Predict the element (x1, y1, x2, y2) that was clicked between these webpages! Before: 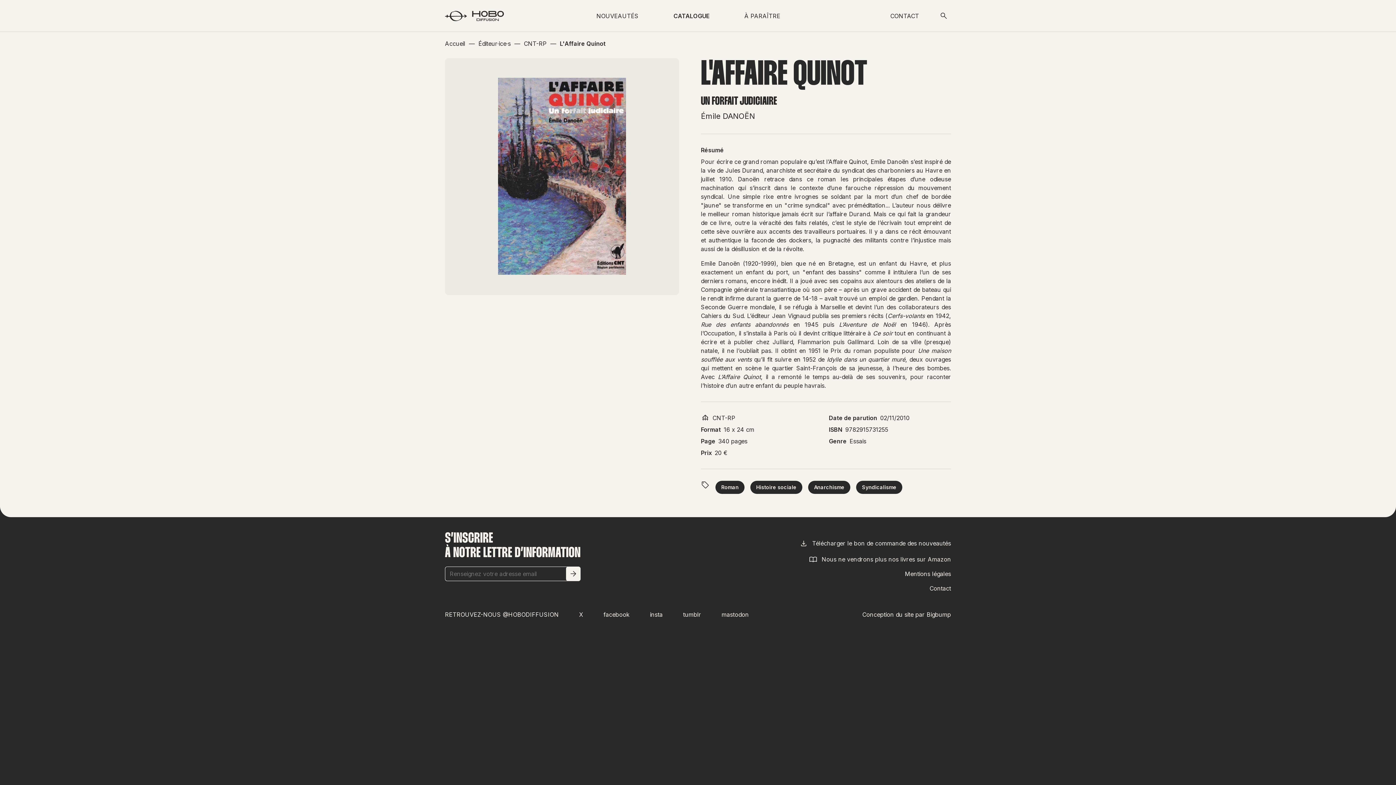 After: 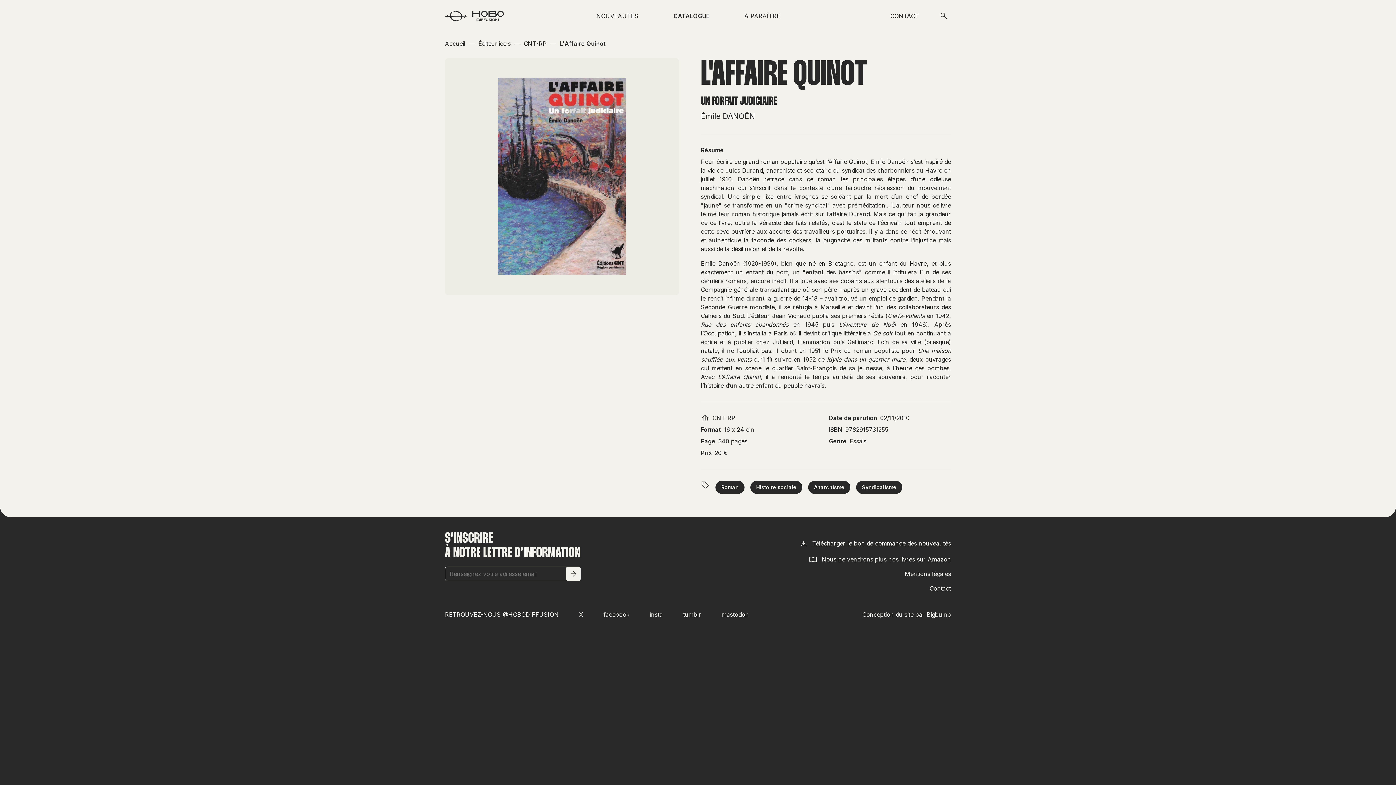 Action: label:  Télécharger le bon de commande des nouveautés bbox: (801, 540, 951, 547)